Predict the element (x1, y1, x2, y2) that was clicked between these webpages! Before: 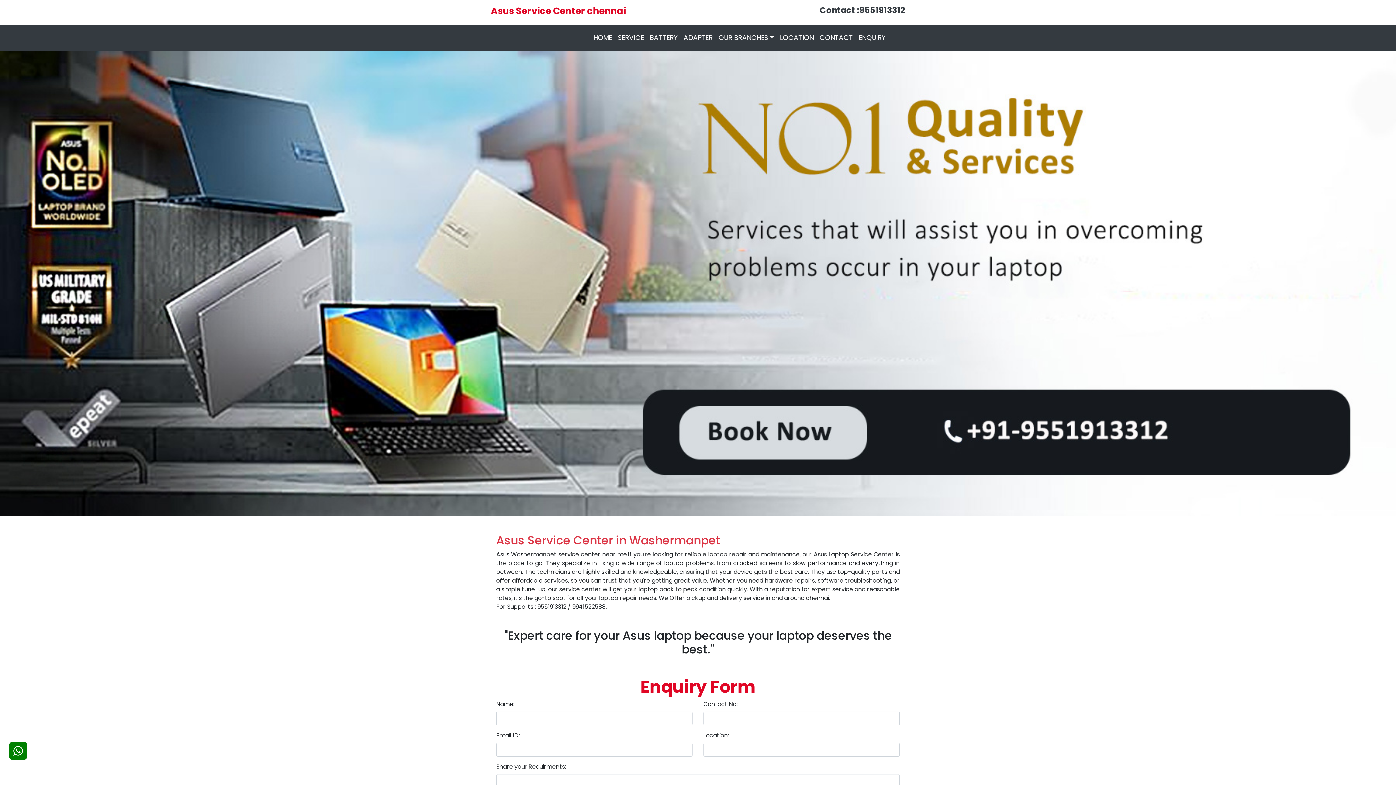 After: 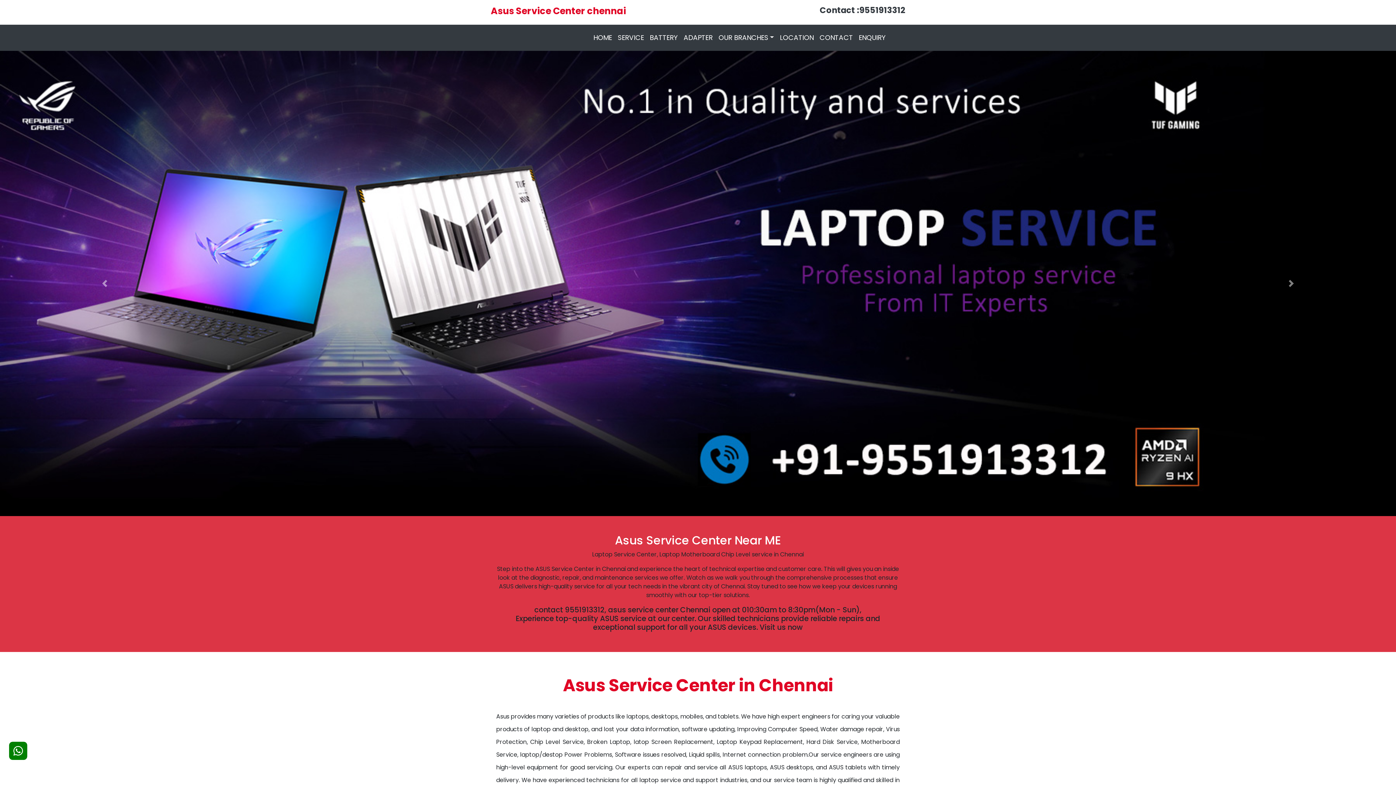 Action: bbox: (590, 27, 615, 48) label: HOME
(current)